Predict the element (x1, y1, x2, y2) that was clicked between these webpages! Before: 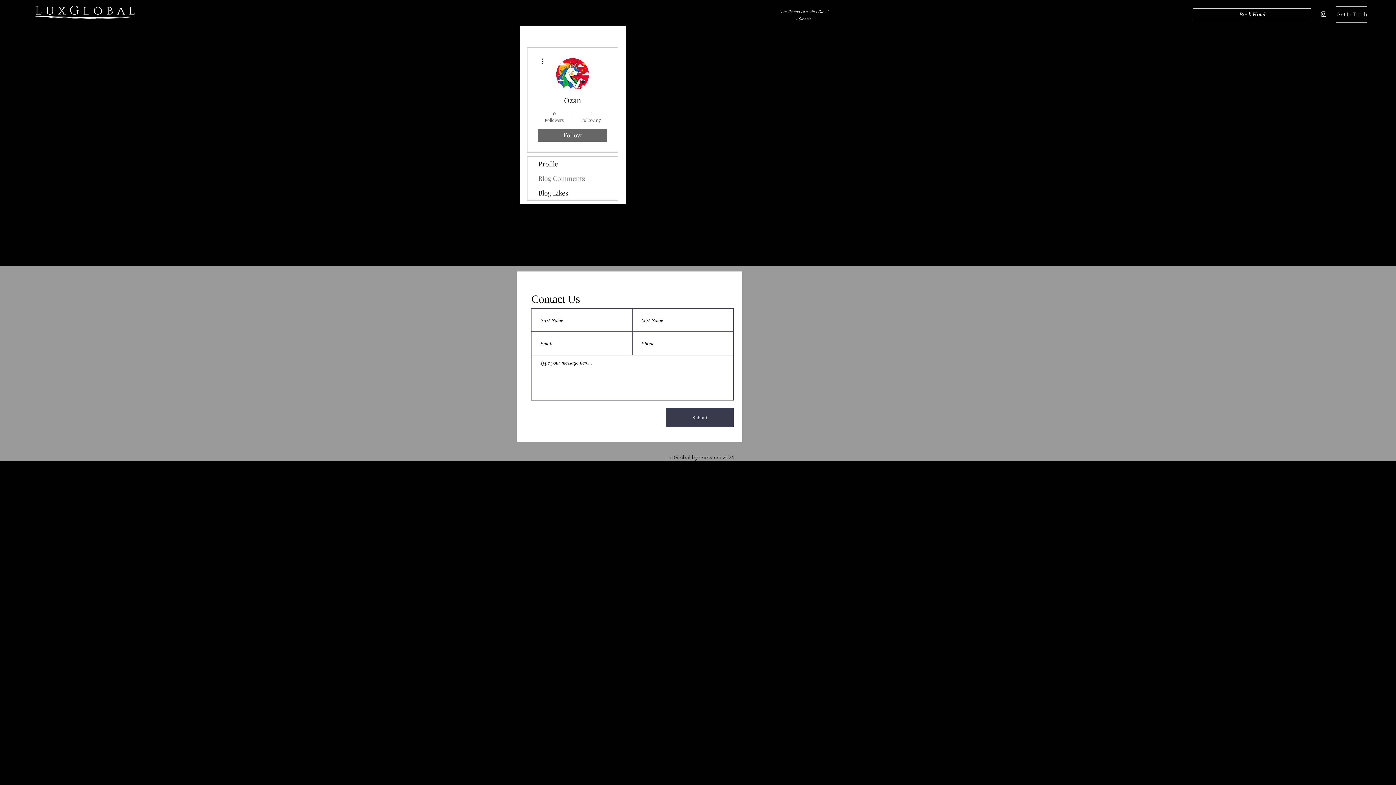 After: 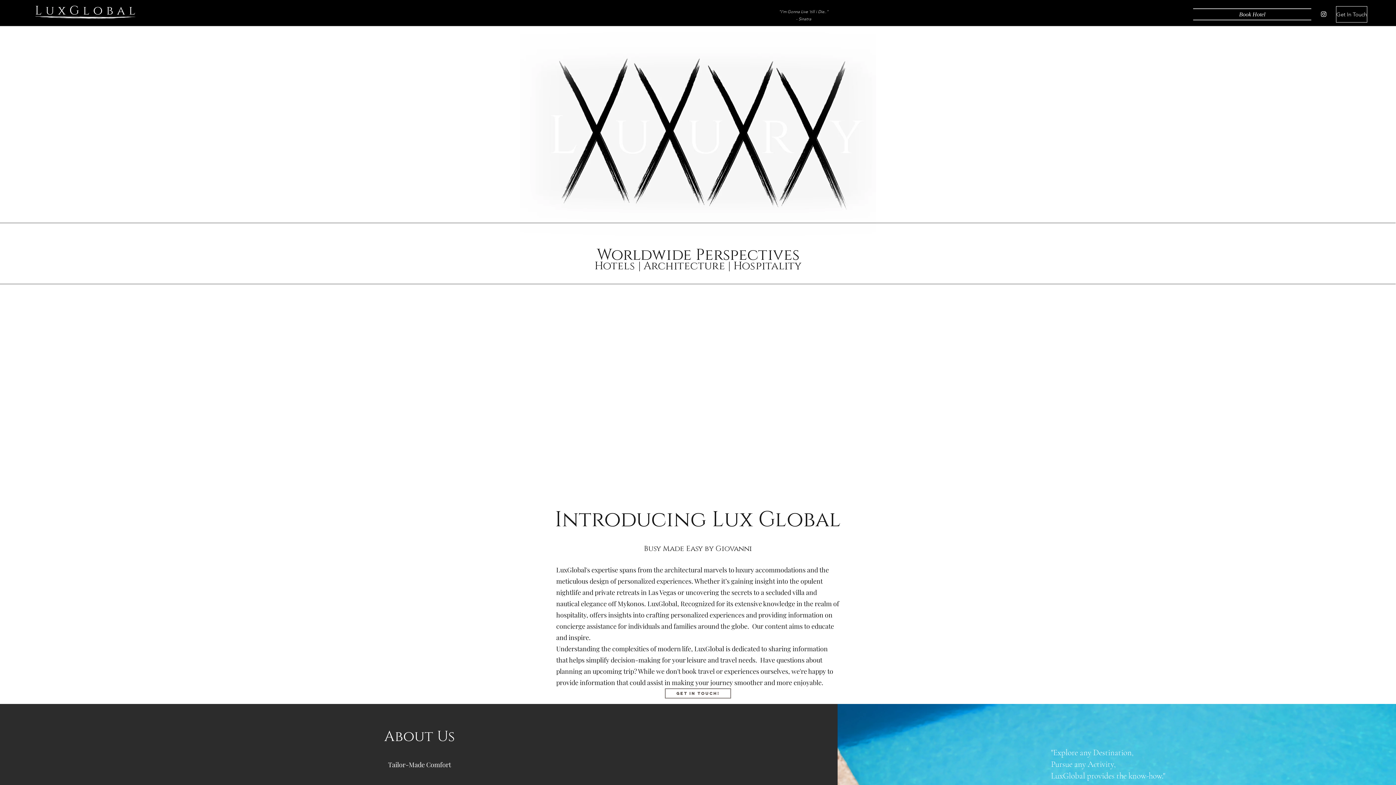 Action: bbox: (33, 4, 136, 19)